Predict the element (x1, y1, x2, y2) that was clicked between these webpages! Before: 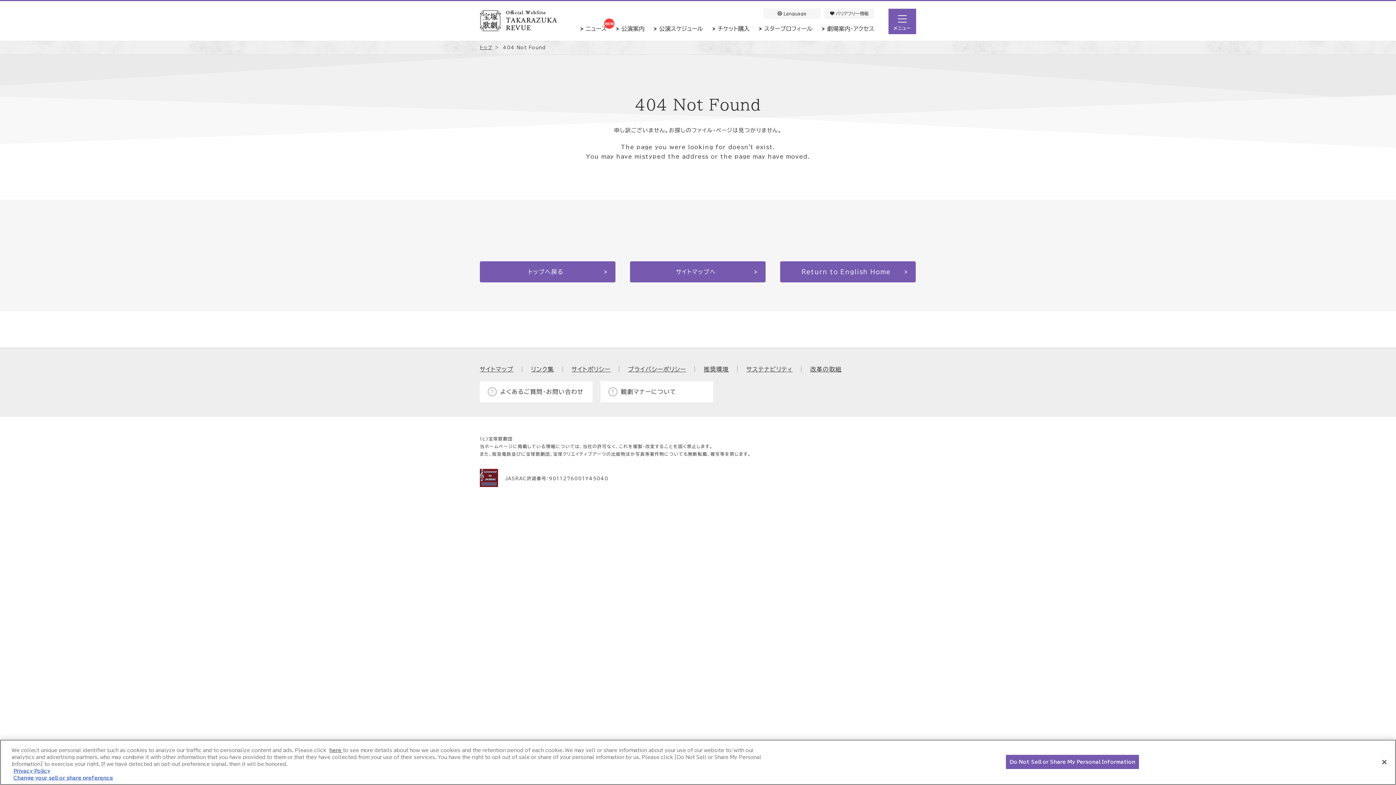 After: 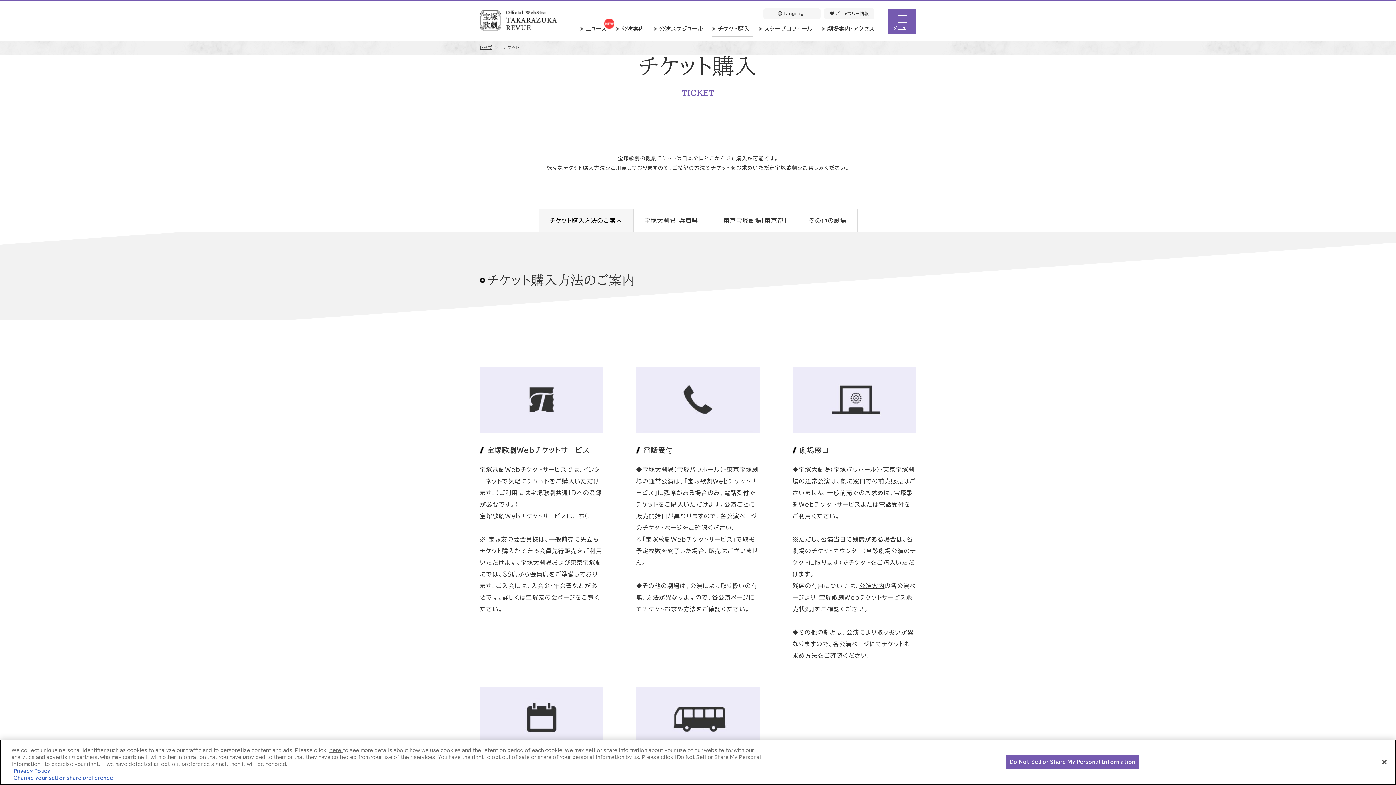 Action: bbox: (710, 20, 757, 38) label: チケット購入